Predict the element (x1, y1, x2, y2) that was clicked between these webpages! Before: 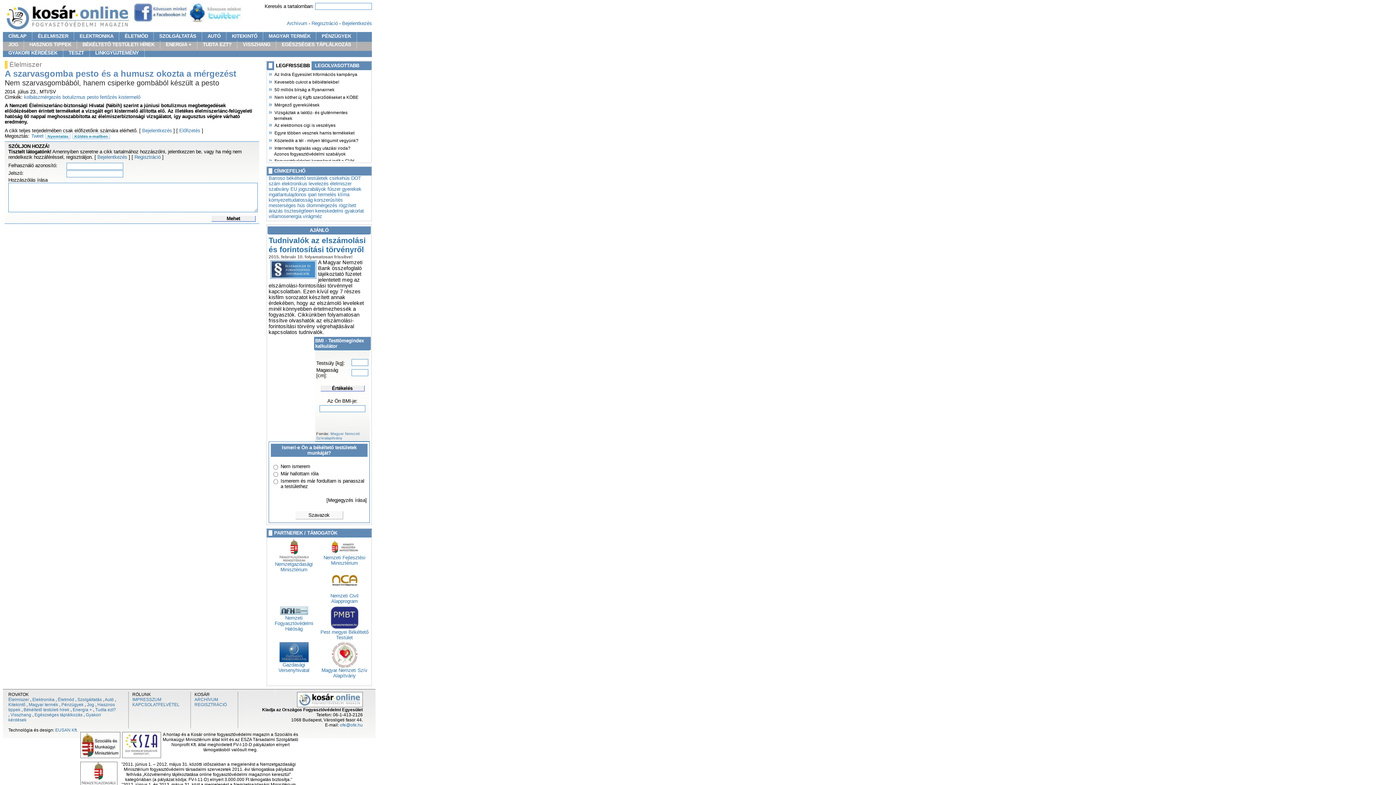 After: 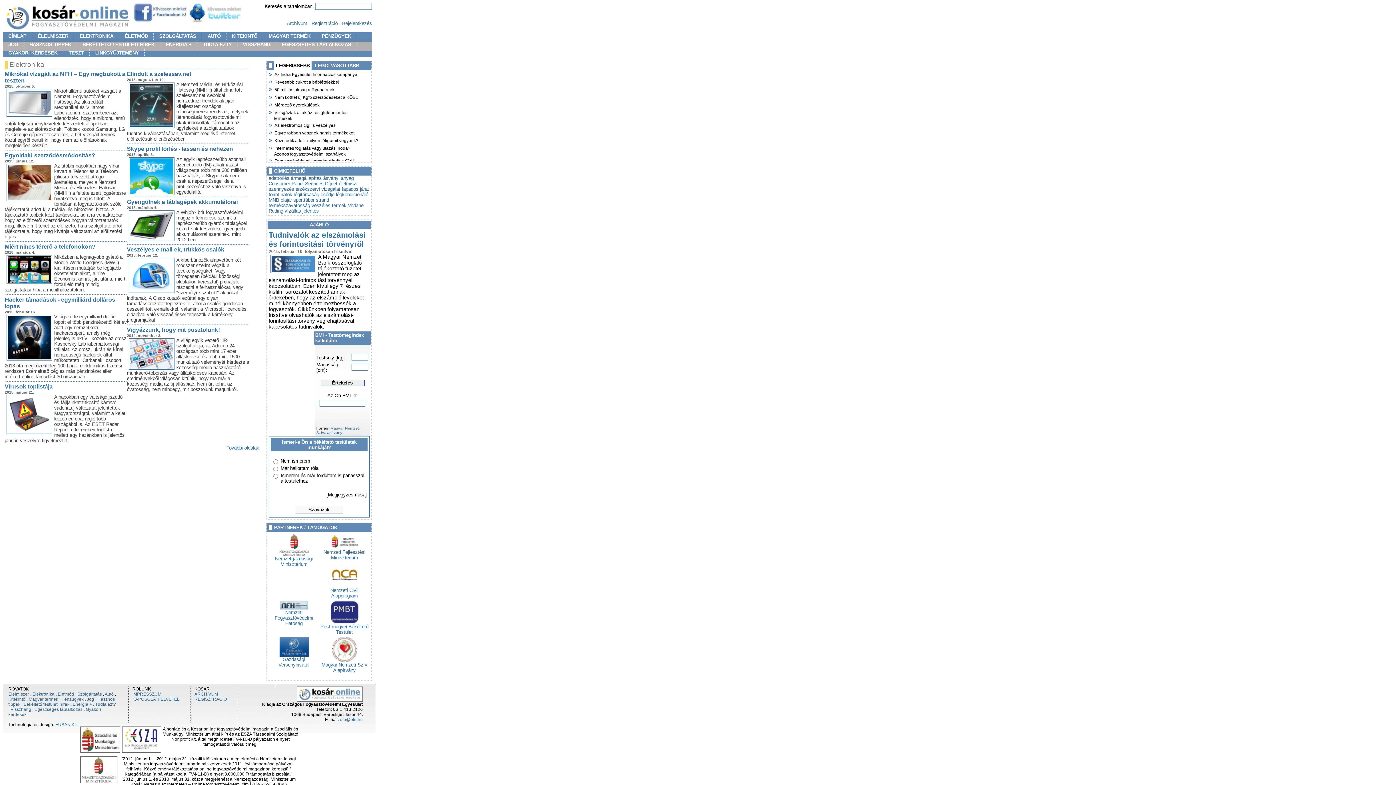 Action: bbox: (74, 32, 119, 40) label: ELEKTRONIKA